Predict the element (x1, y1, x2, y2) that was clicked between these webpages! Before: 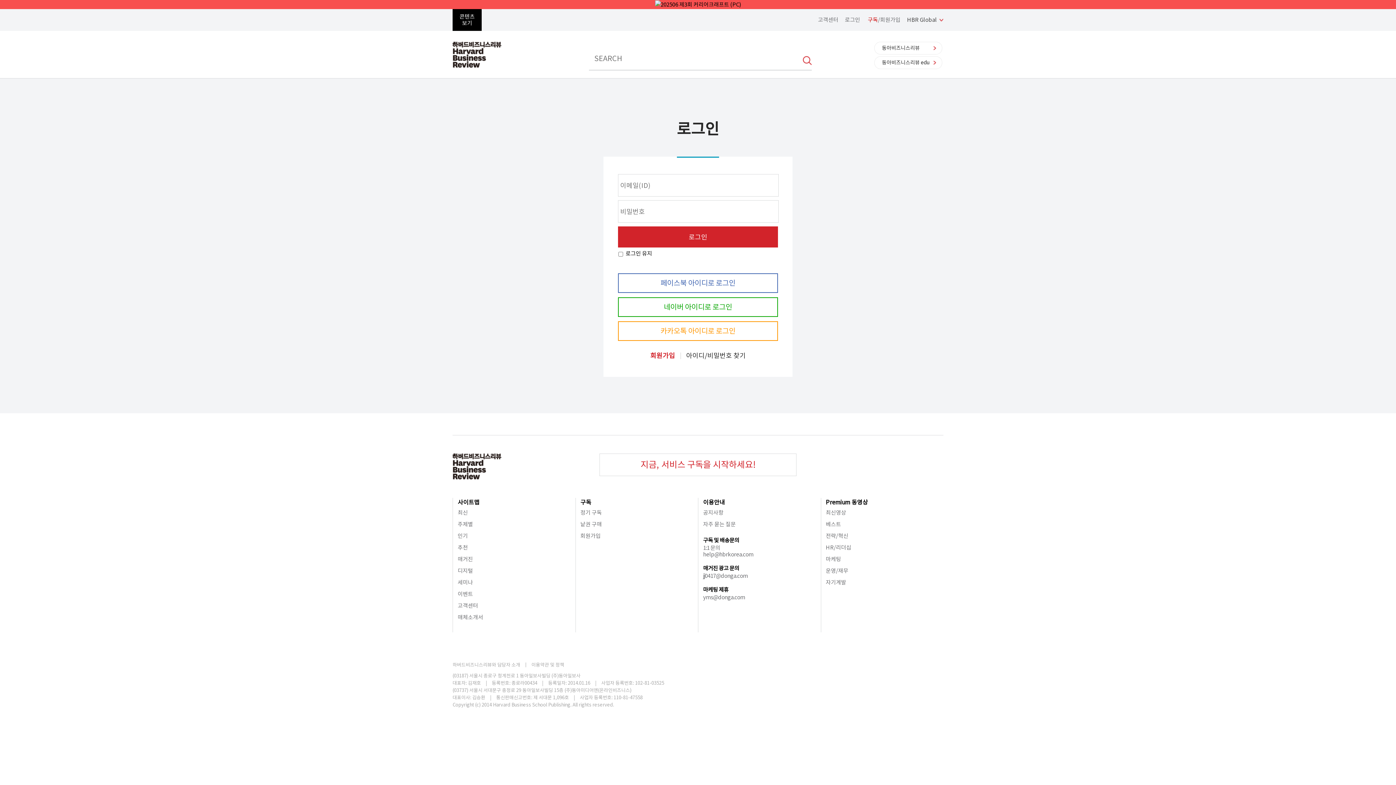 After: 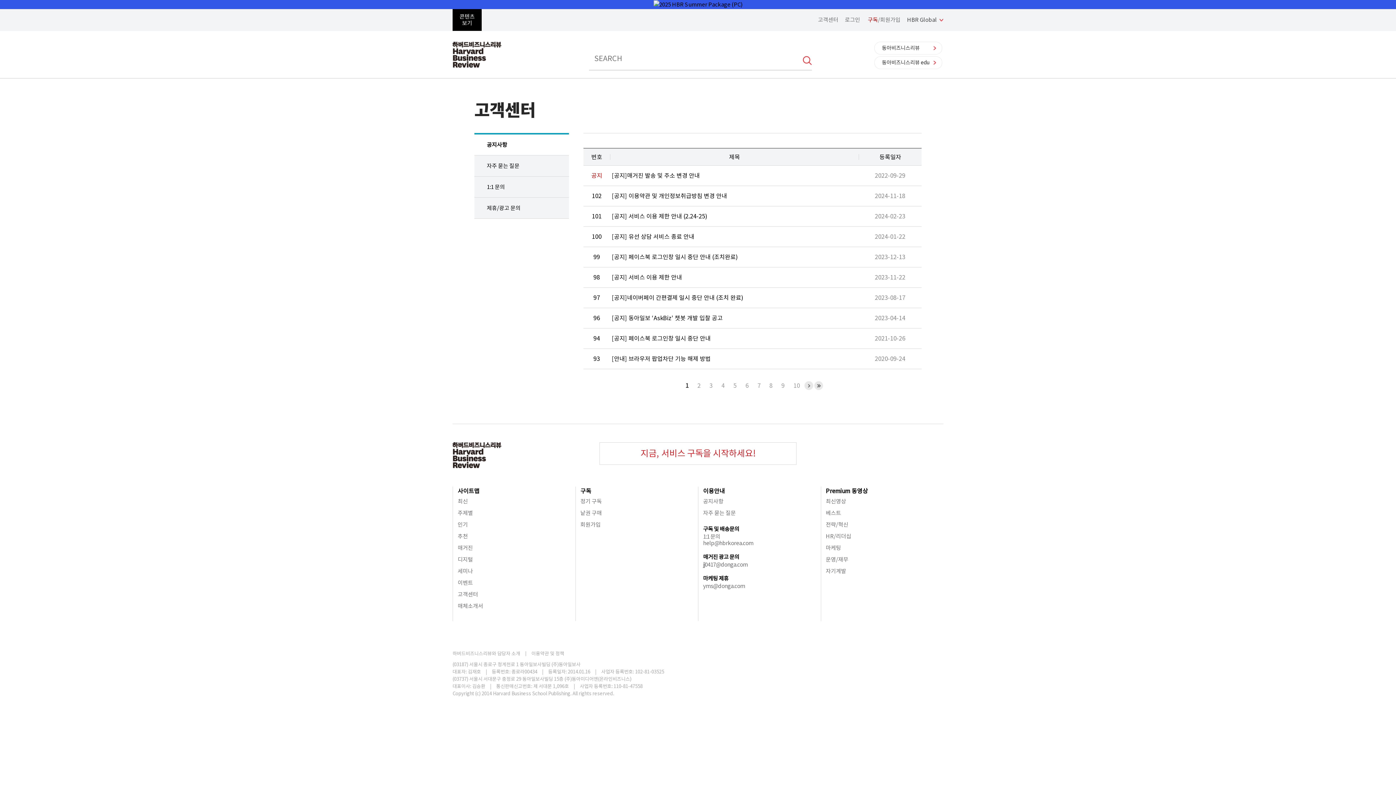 Action: bbox: (457, 602, 478, 609) label: 고객센터